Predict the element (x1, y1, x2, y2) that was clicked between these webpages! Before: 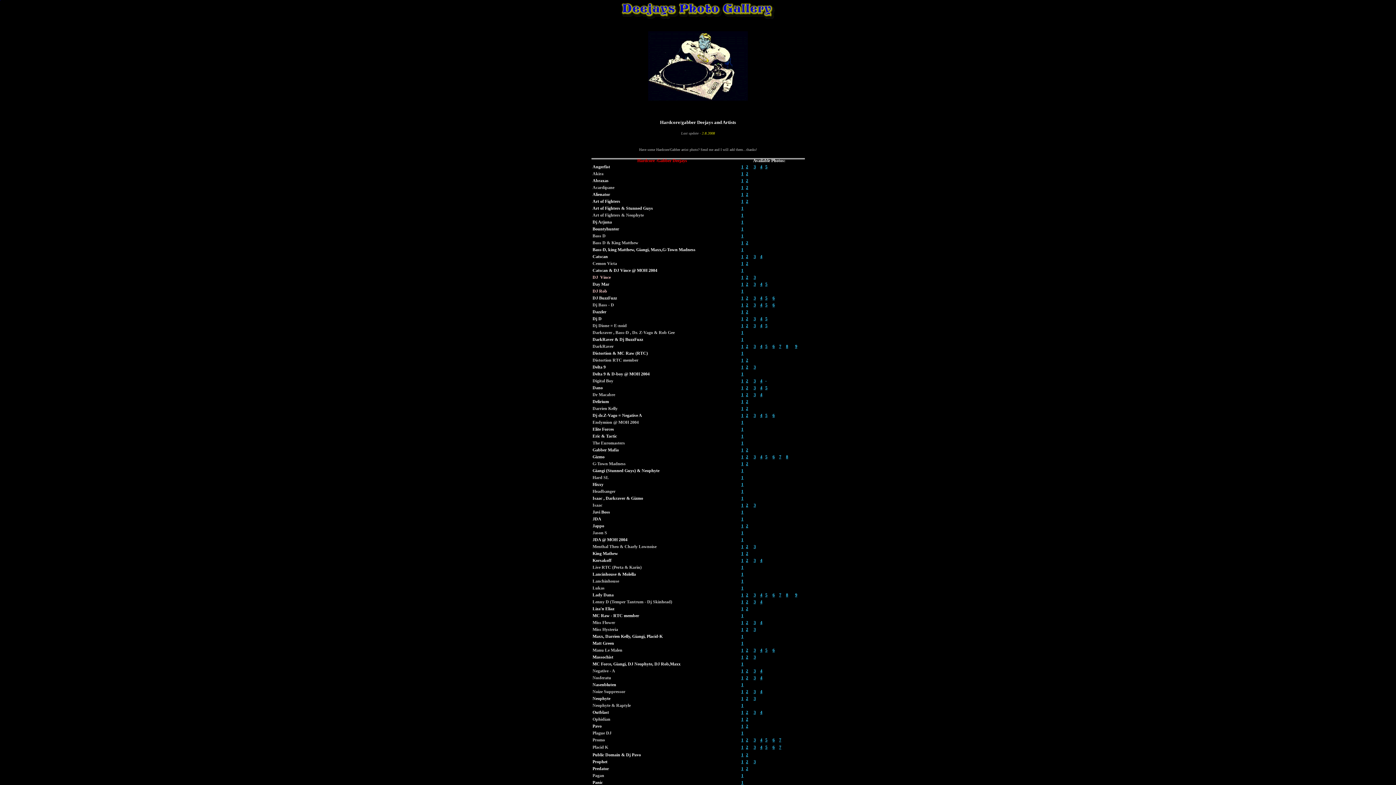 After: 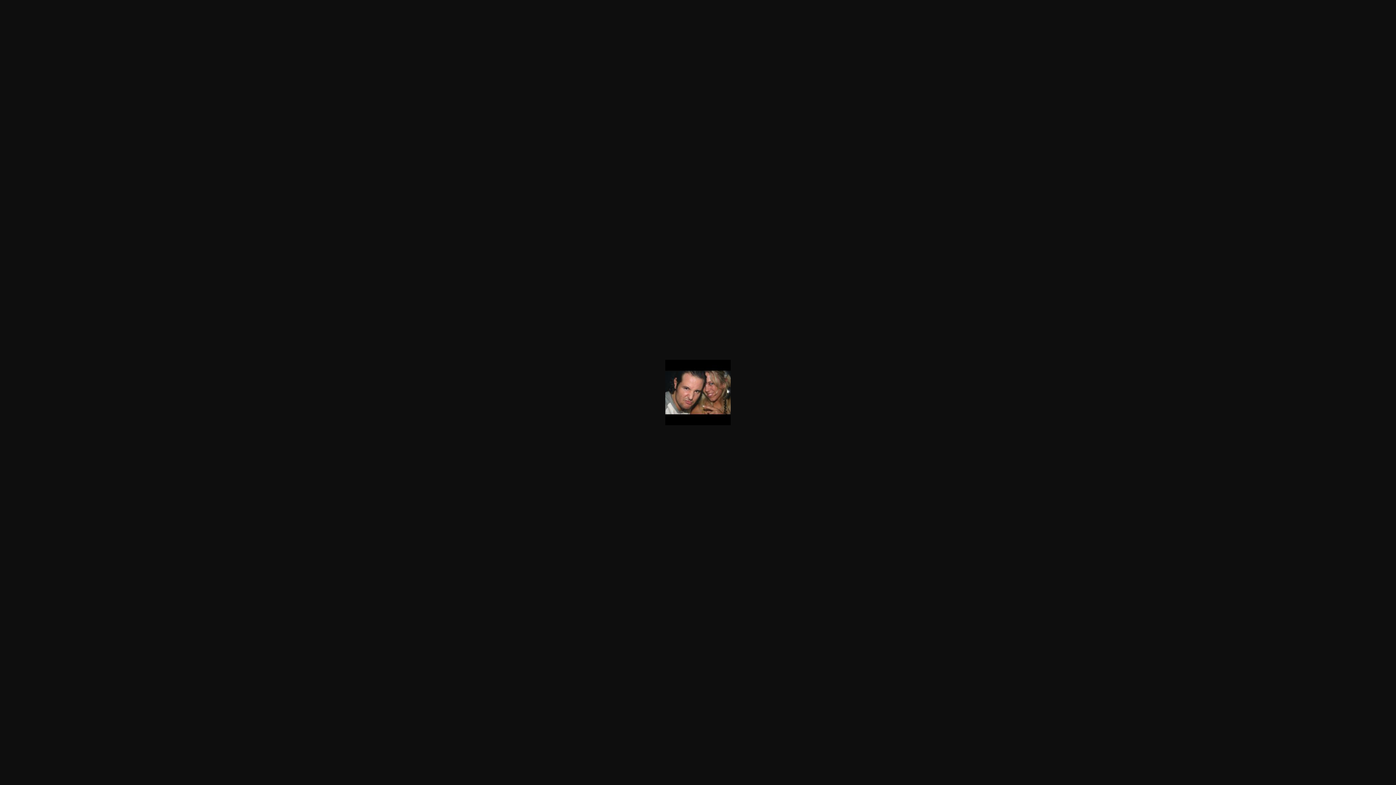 Action: bbox: (746, 184, 748, 190) label: 2